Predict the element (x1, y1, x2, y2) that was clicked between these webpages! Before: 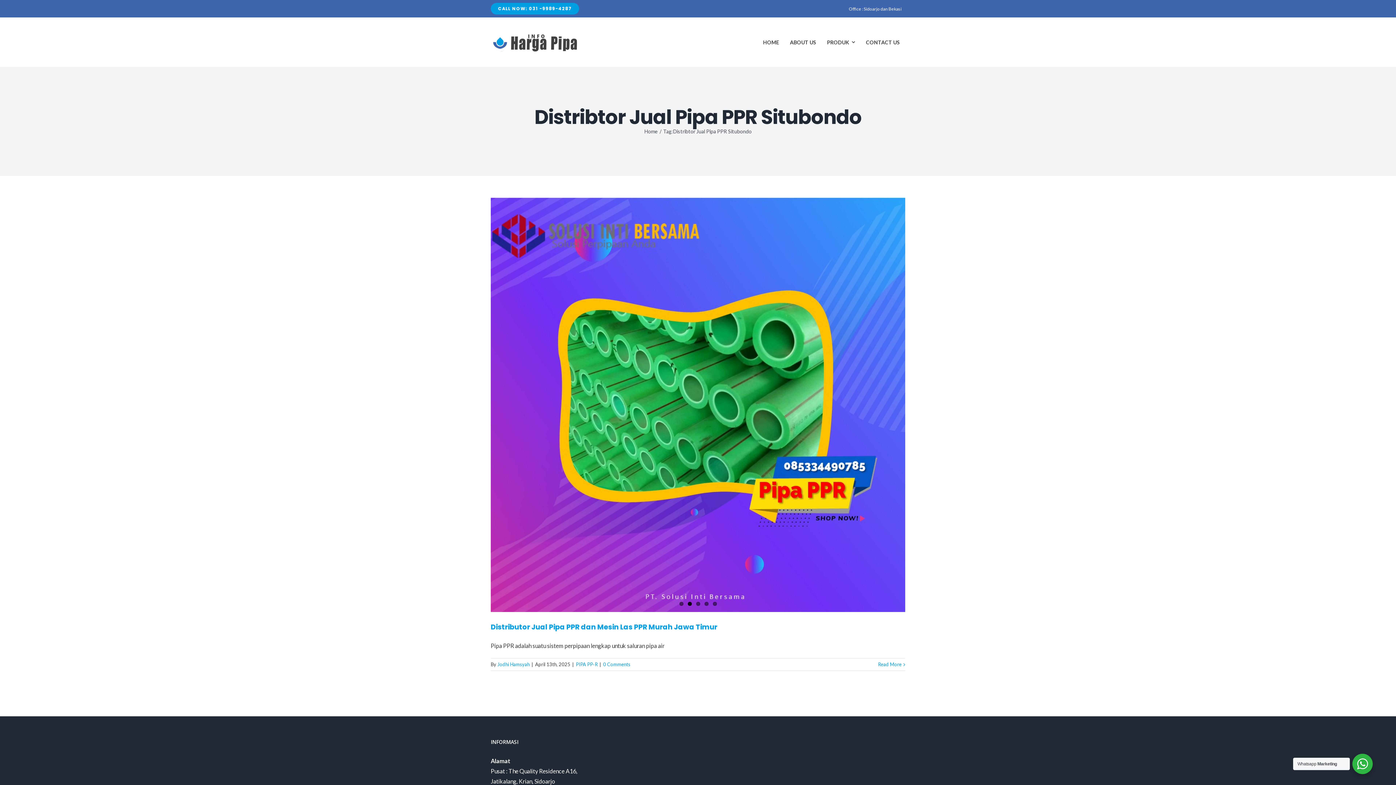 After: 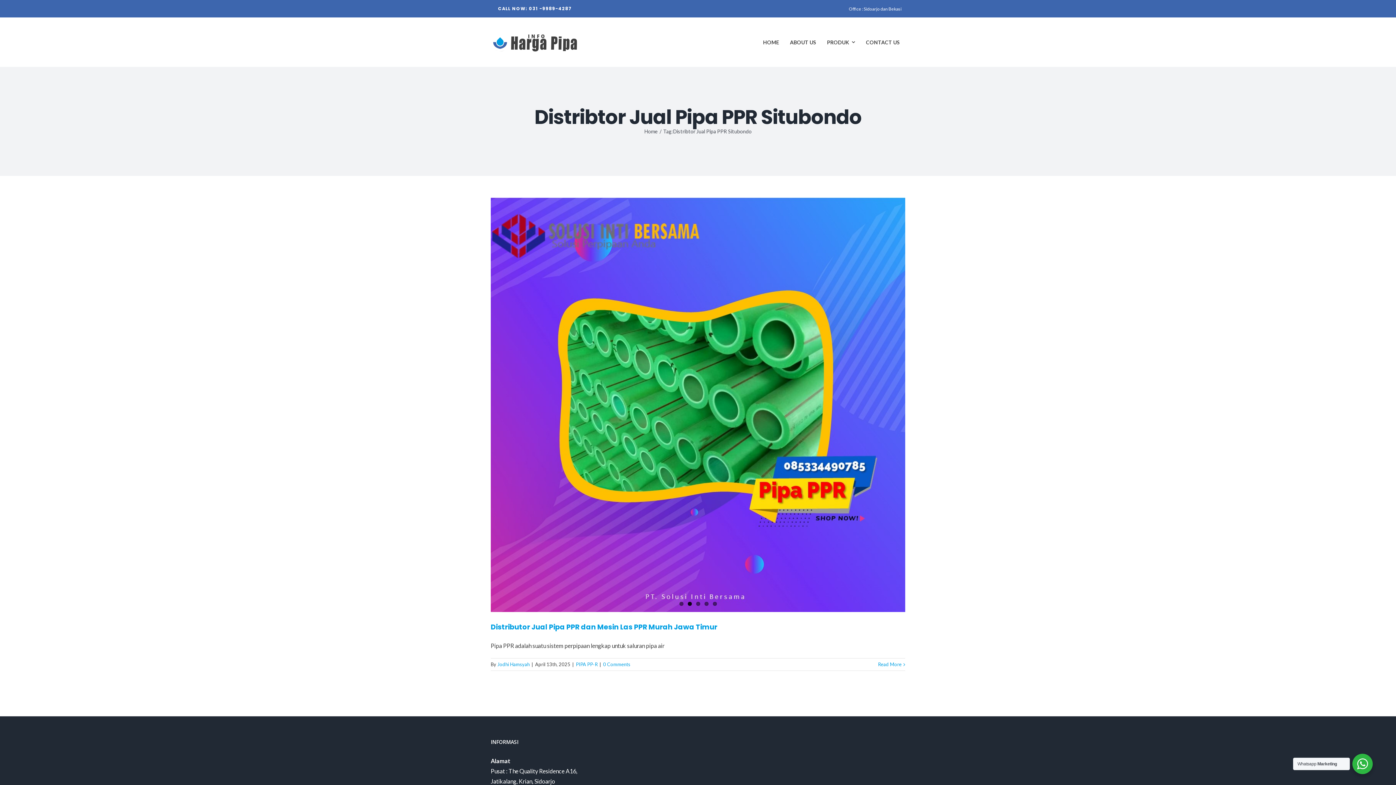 Action: label: CALL NOW: 031 -9989-4287 bbox: (490, 2, 579, 14)